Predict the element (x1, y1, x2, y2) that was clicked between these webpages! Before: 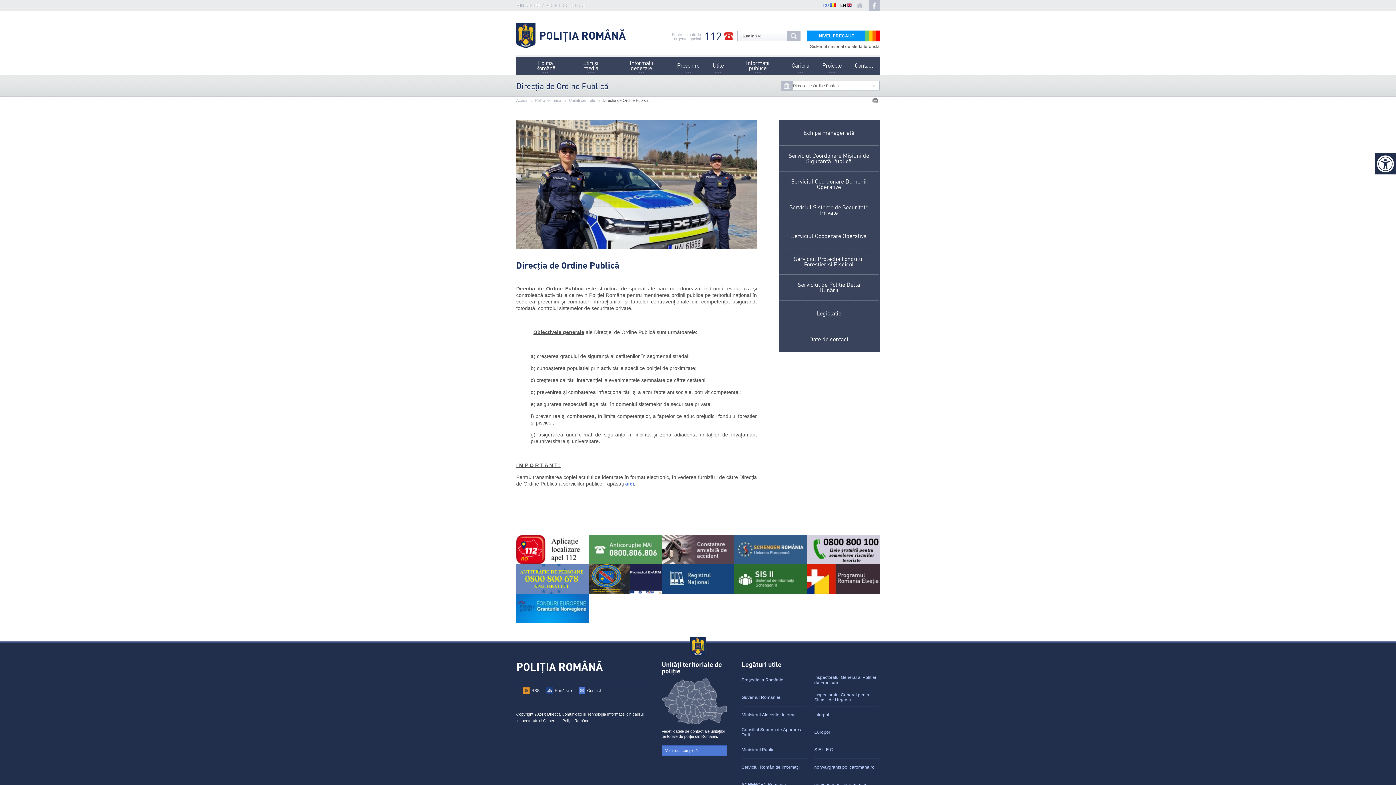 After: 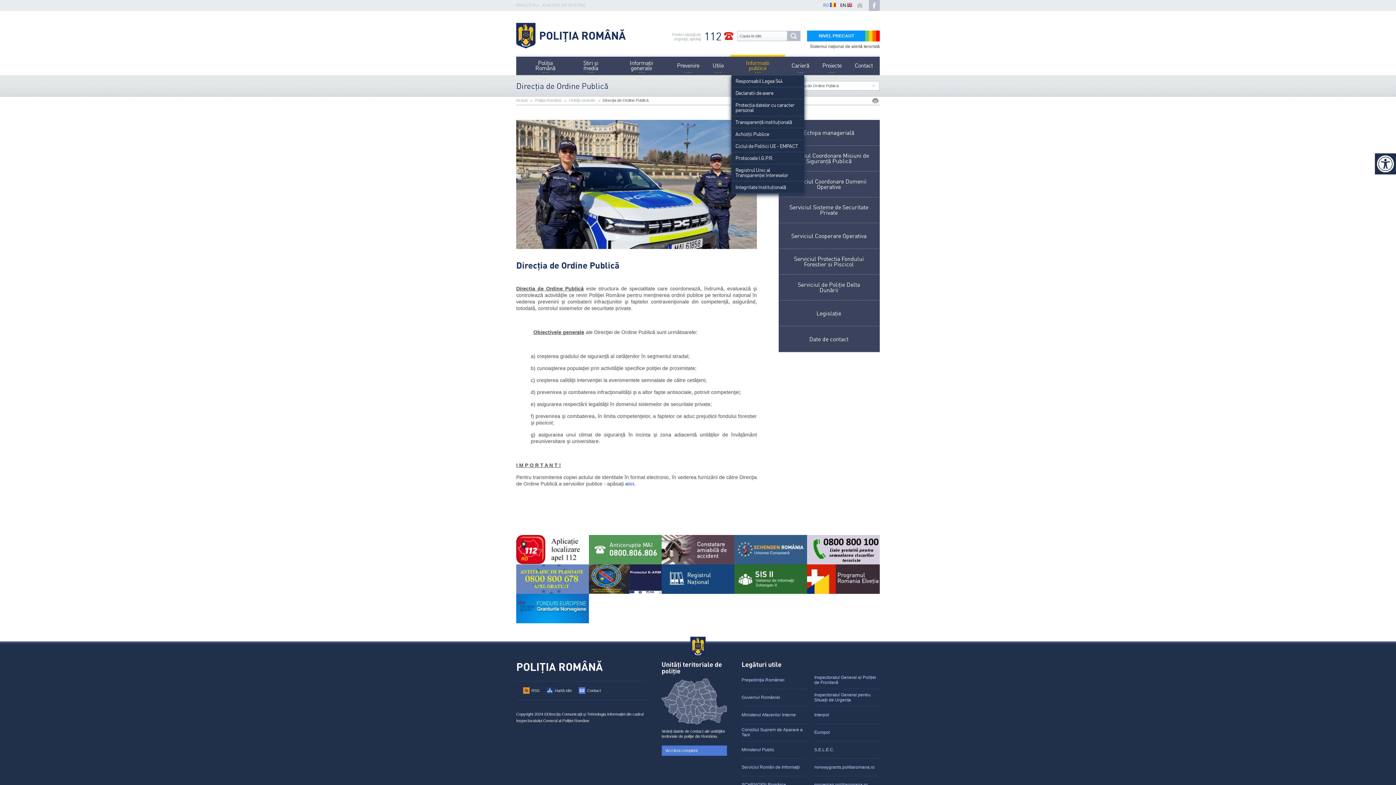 Action: bbox: (746, 59, 769, 71) label: Informații publice